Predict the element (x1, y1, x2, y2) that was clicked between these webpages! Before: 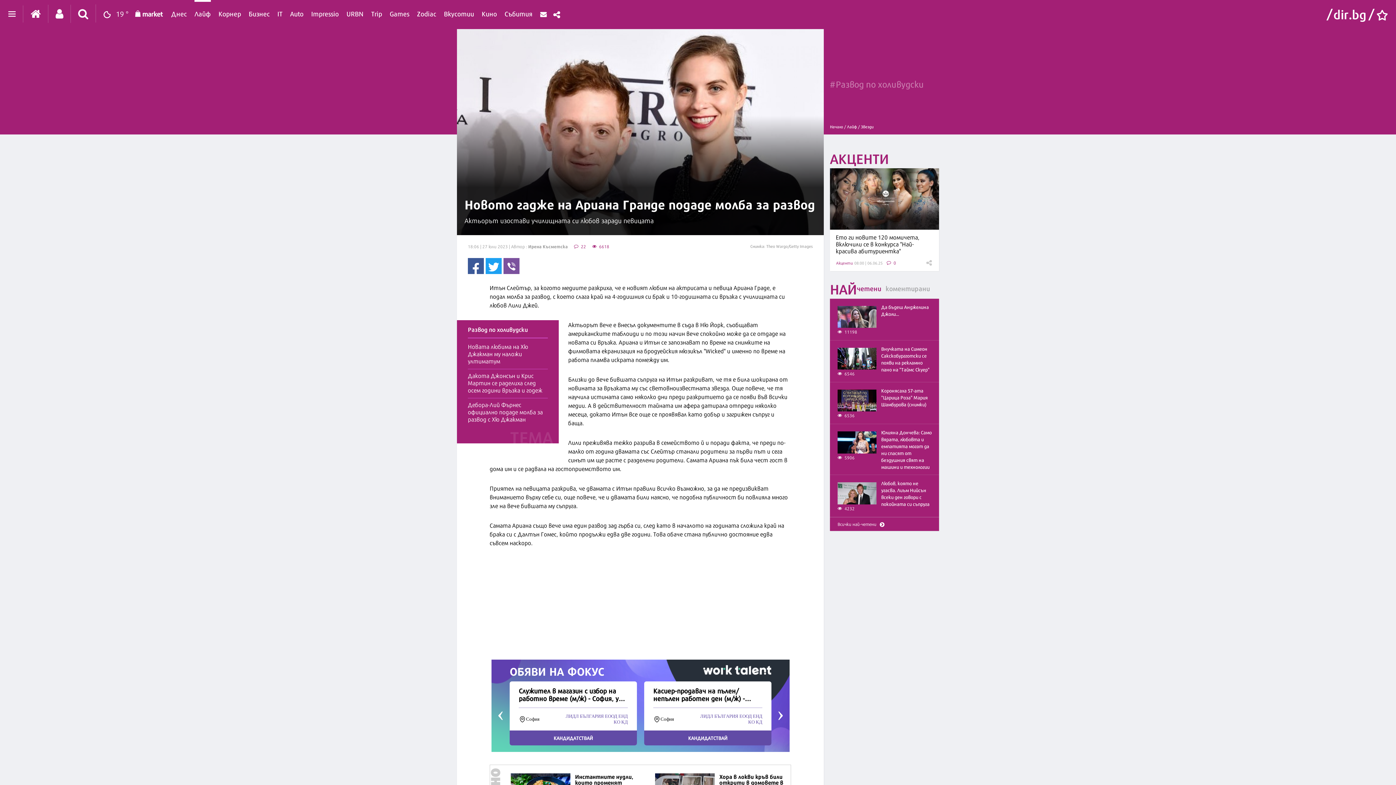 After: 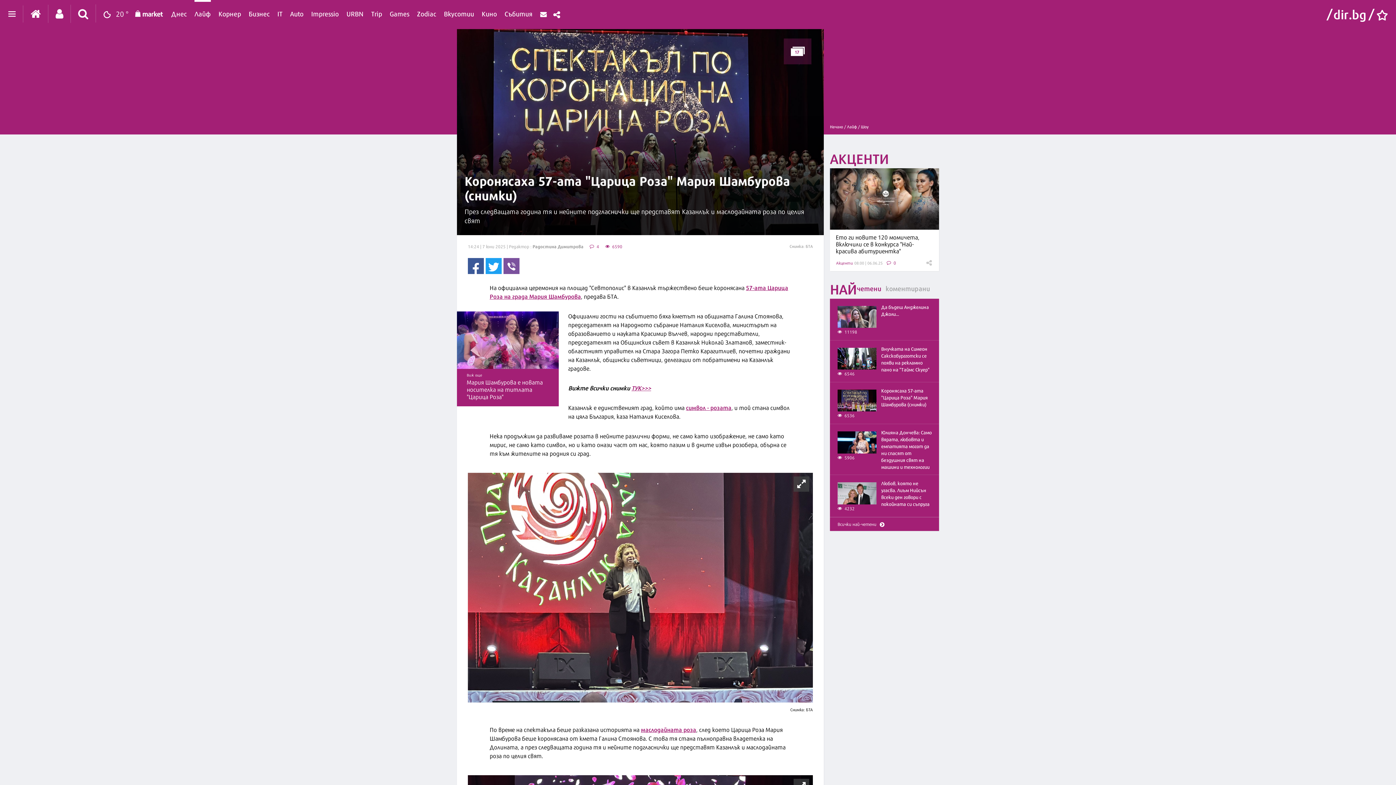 Action: bbox: (837, 389, 876, 411)